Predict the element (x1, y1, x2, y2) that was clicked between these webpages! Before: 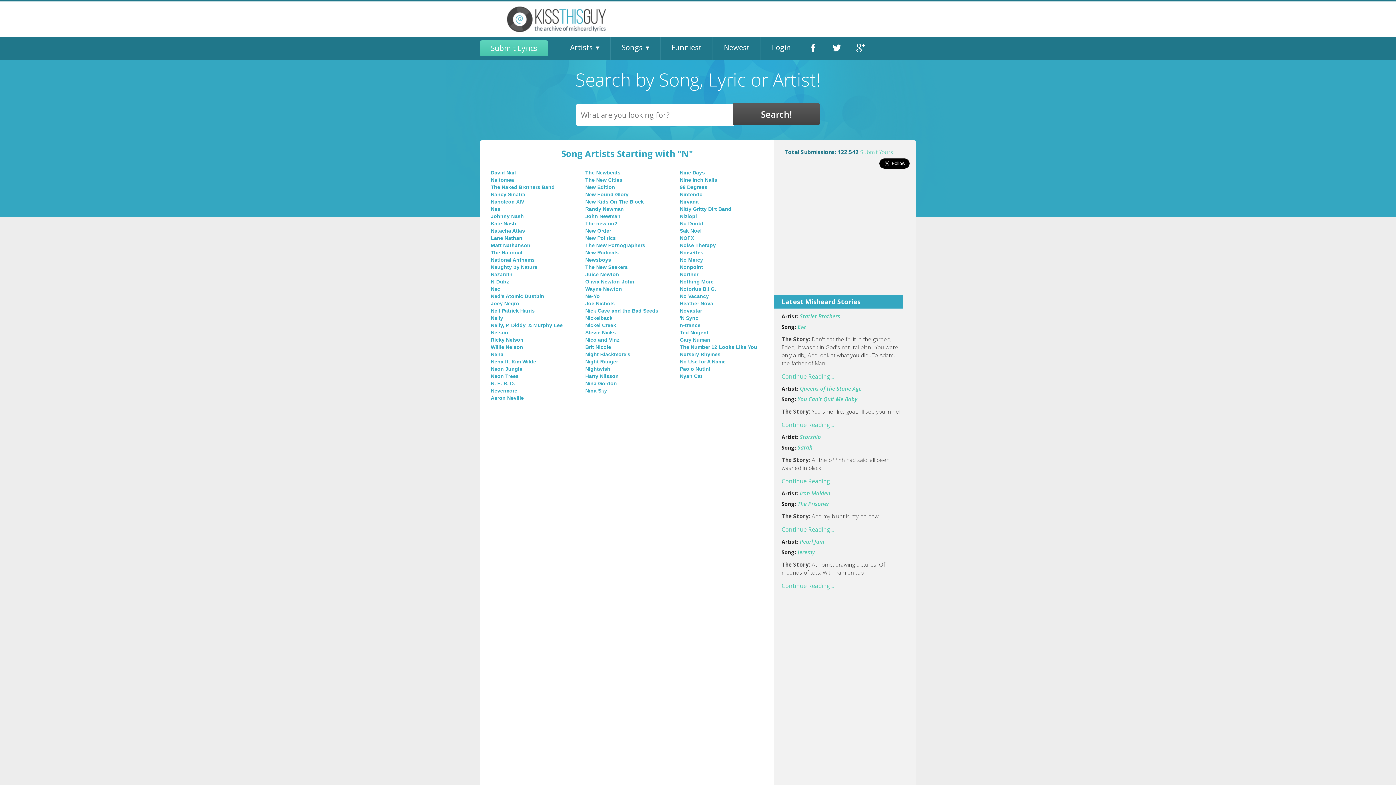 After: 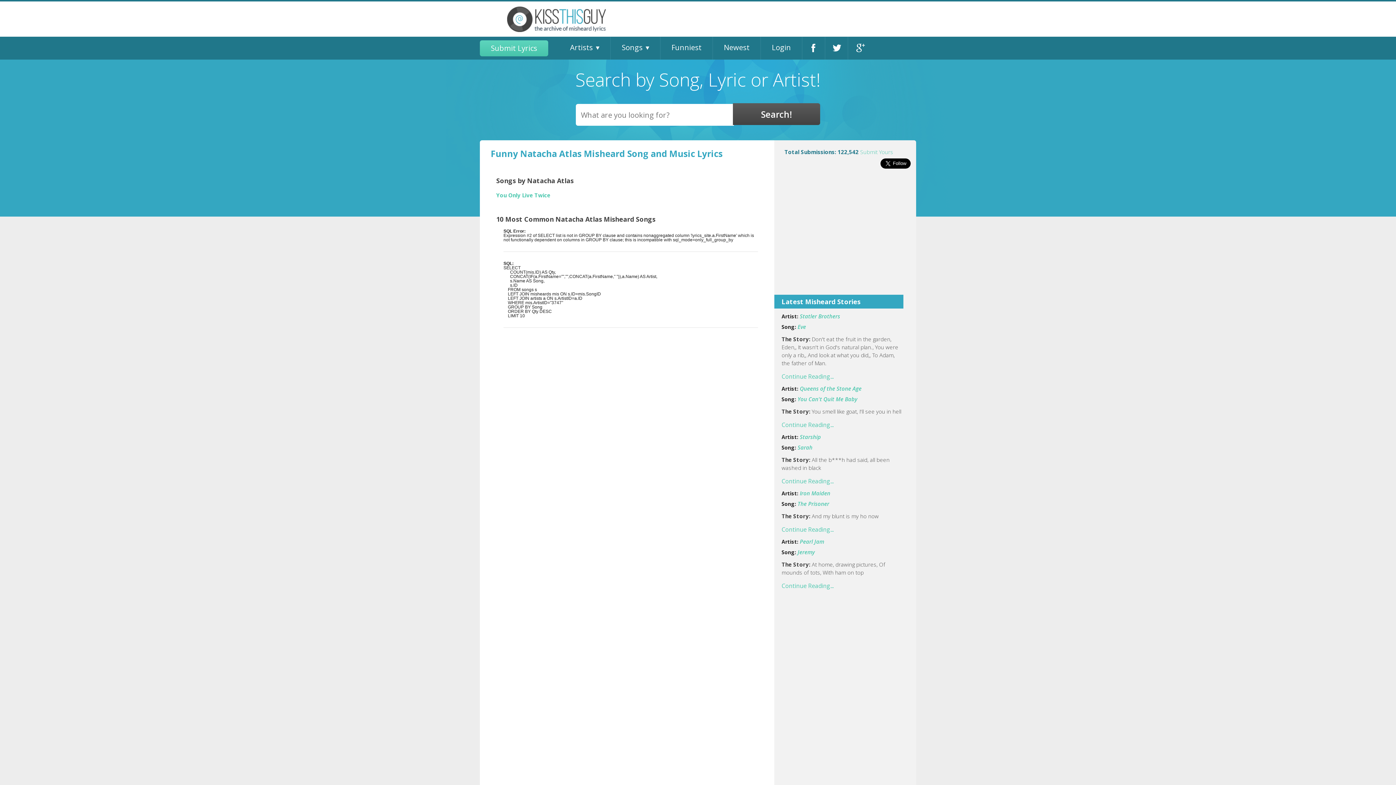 Action: label: Natacha Atlas bbox: (490, 227, 574, 234)